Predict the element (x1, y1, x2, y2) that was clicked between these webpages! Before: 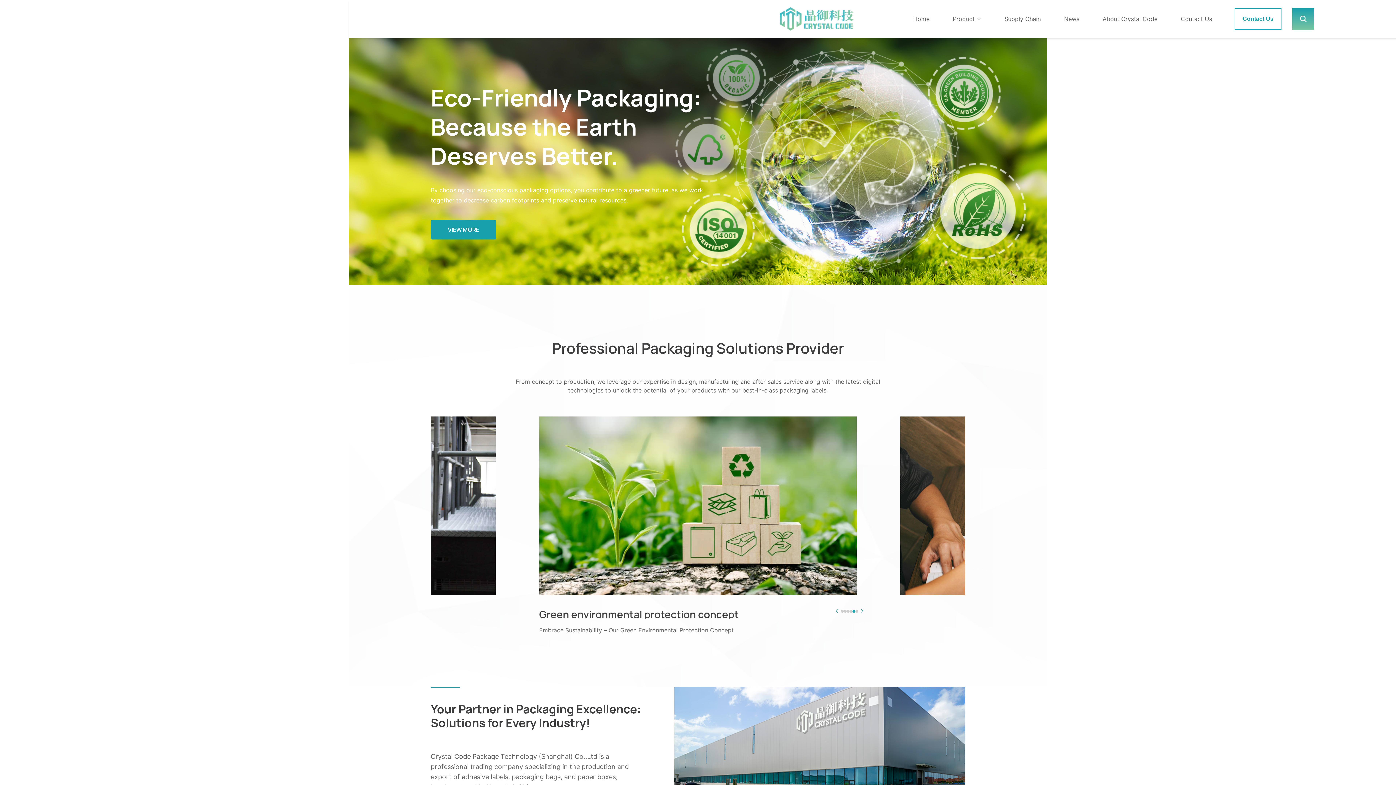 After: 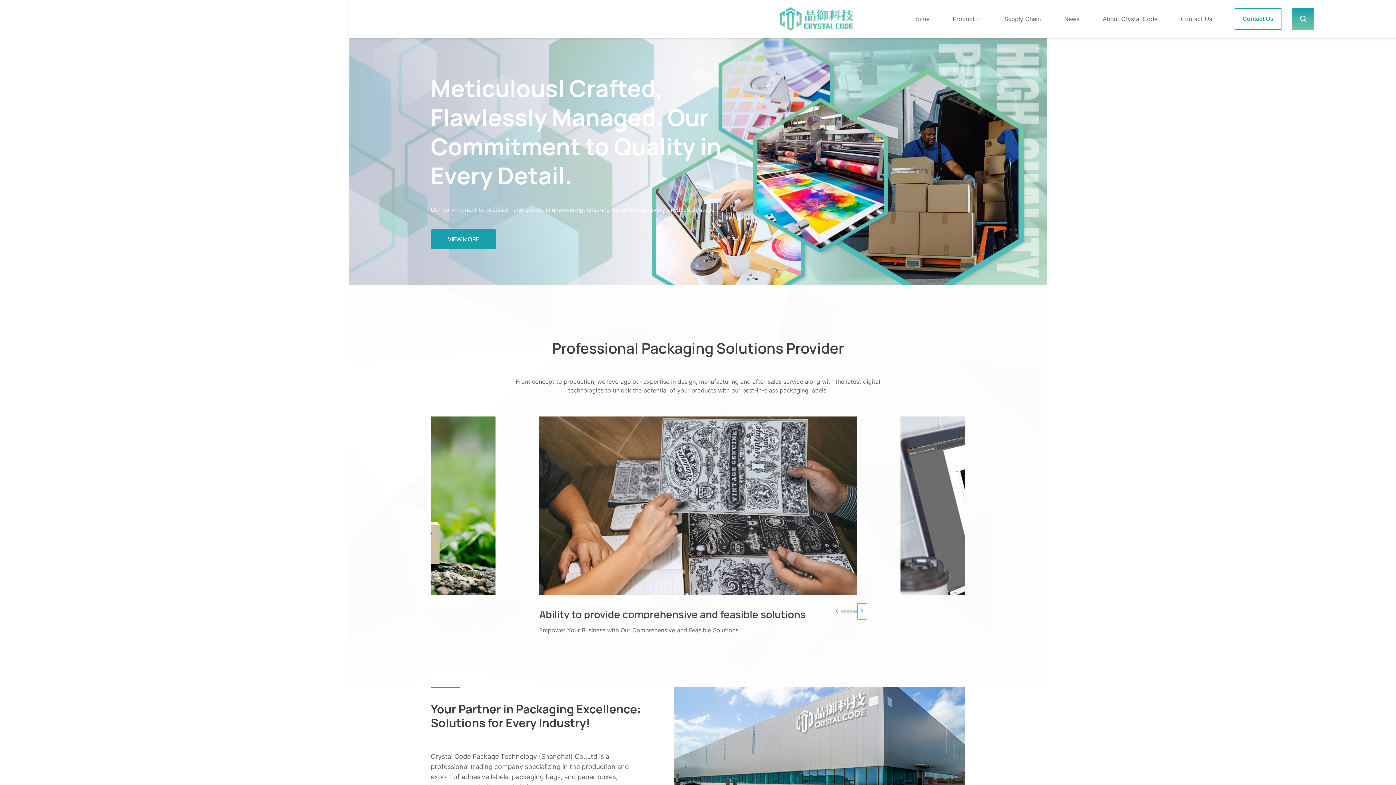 Action: label: Next slide bbox: (857, 603, 867, 619)